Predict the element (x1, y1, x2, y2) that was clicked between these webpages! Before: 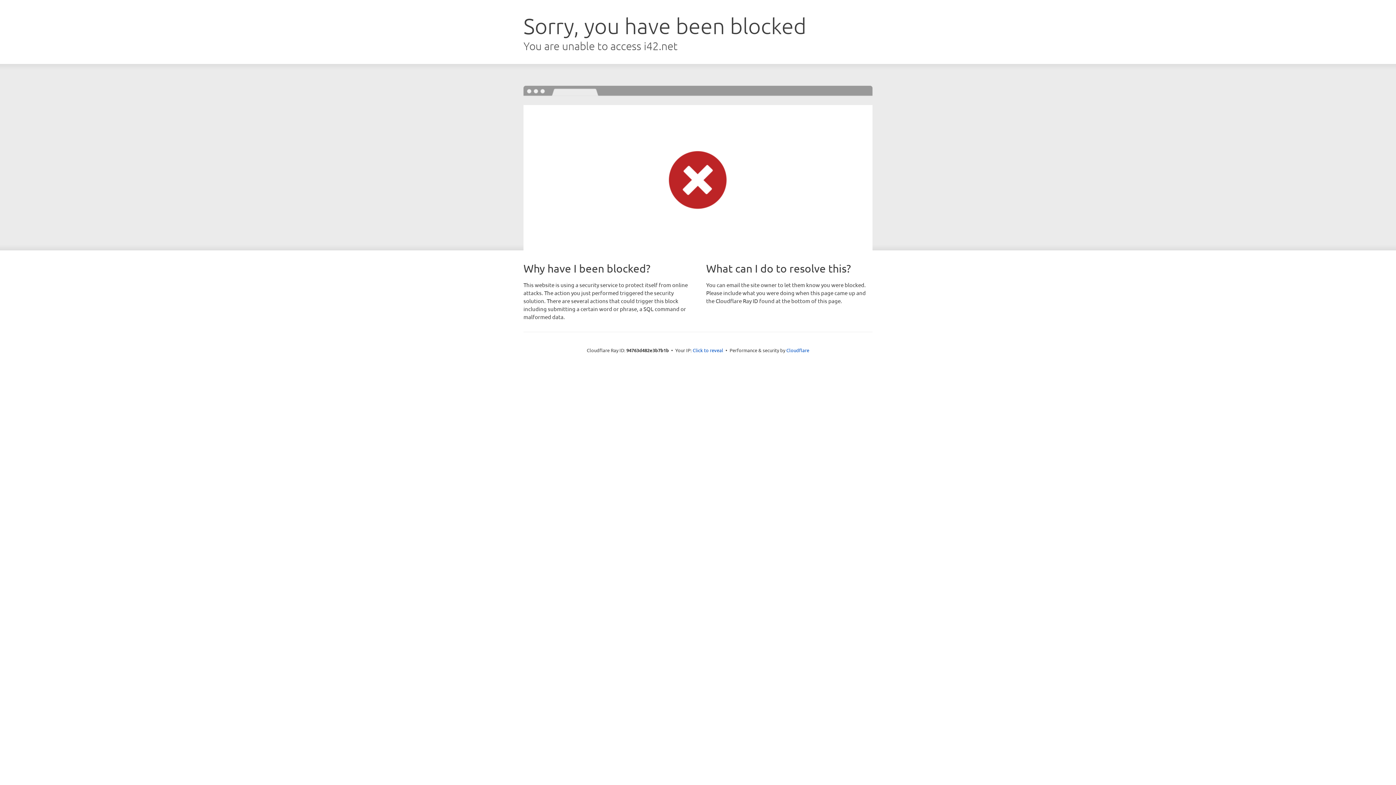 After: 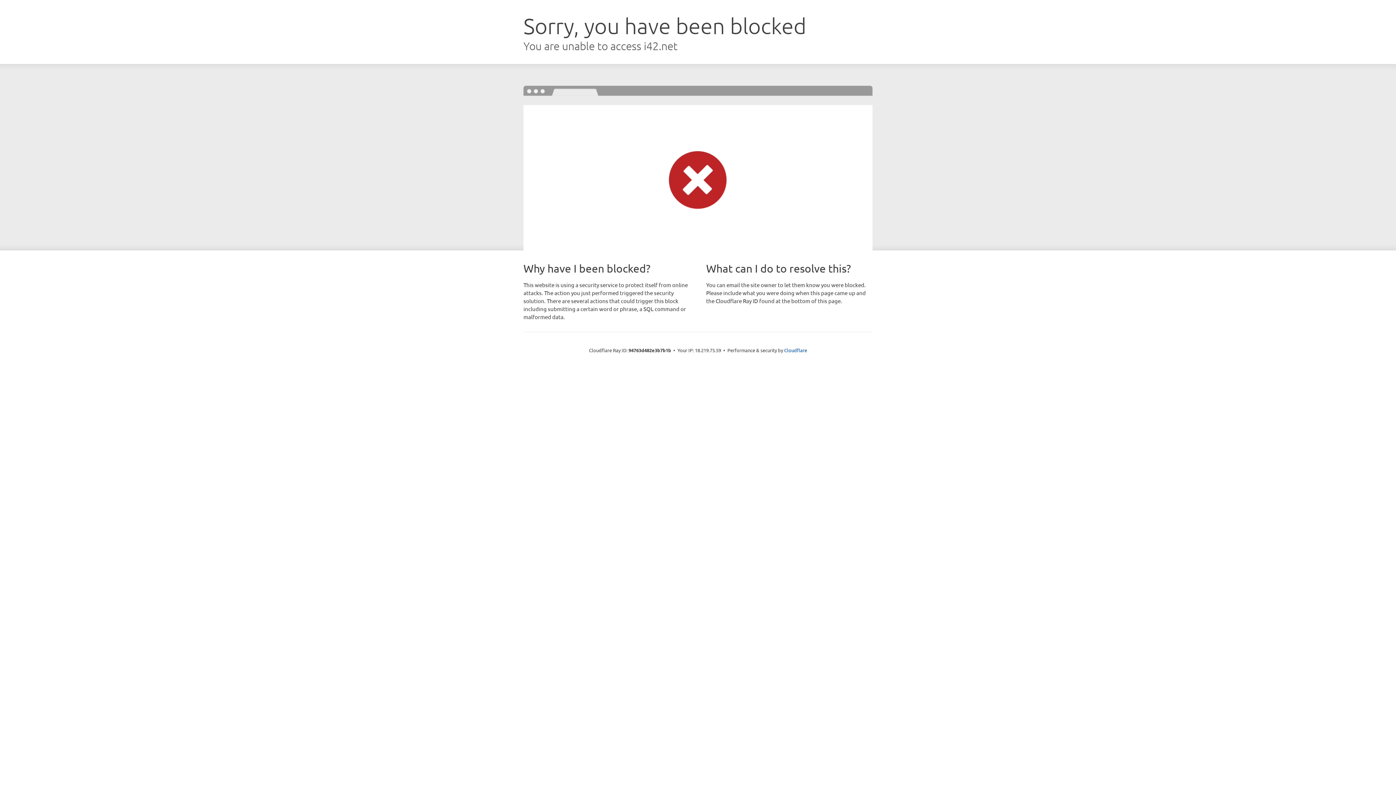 Action: label: Click to reveal bbox: (692, 346, 723, 353)